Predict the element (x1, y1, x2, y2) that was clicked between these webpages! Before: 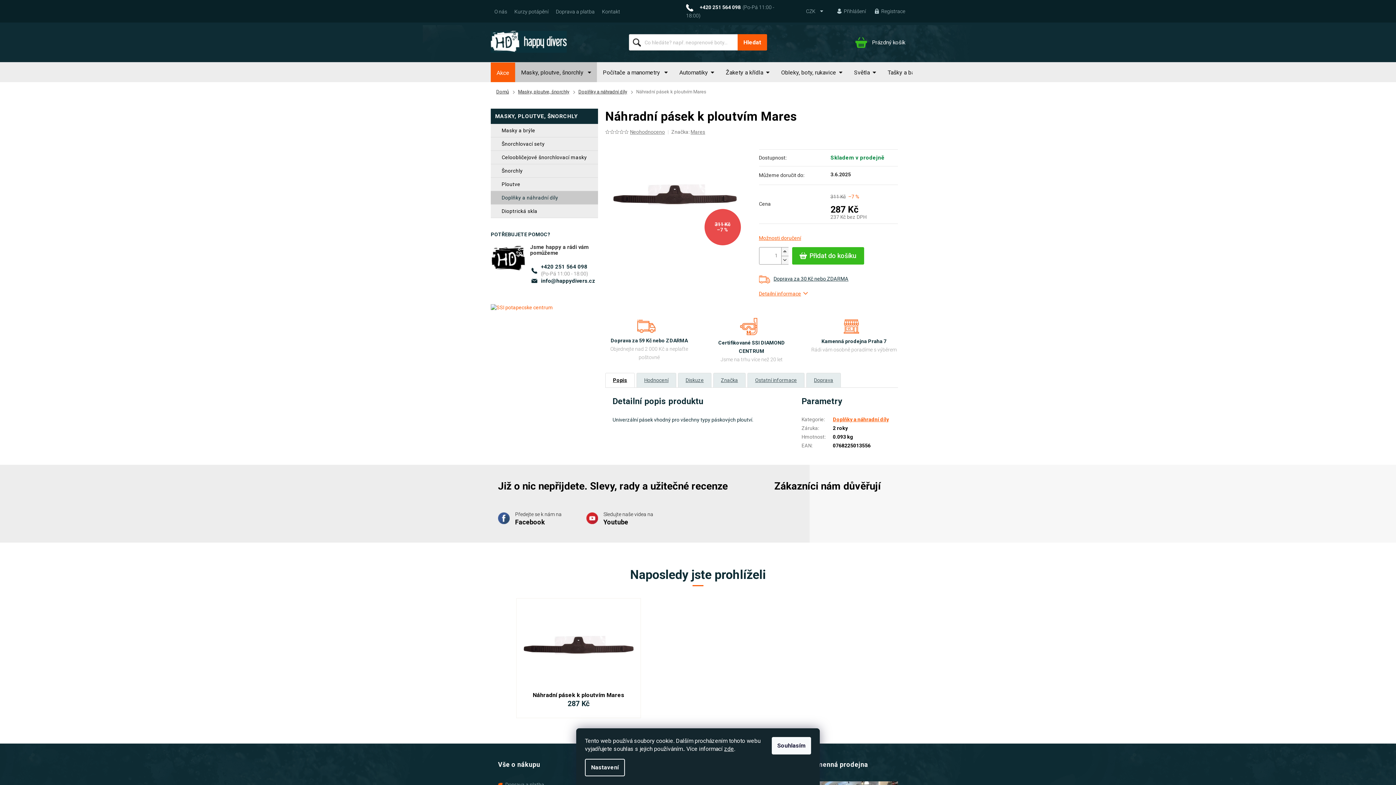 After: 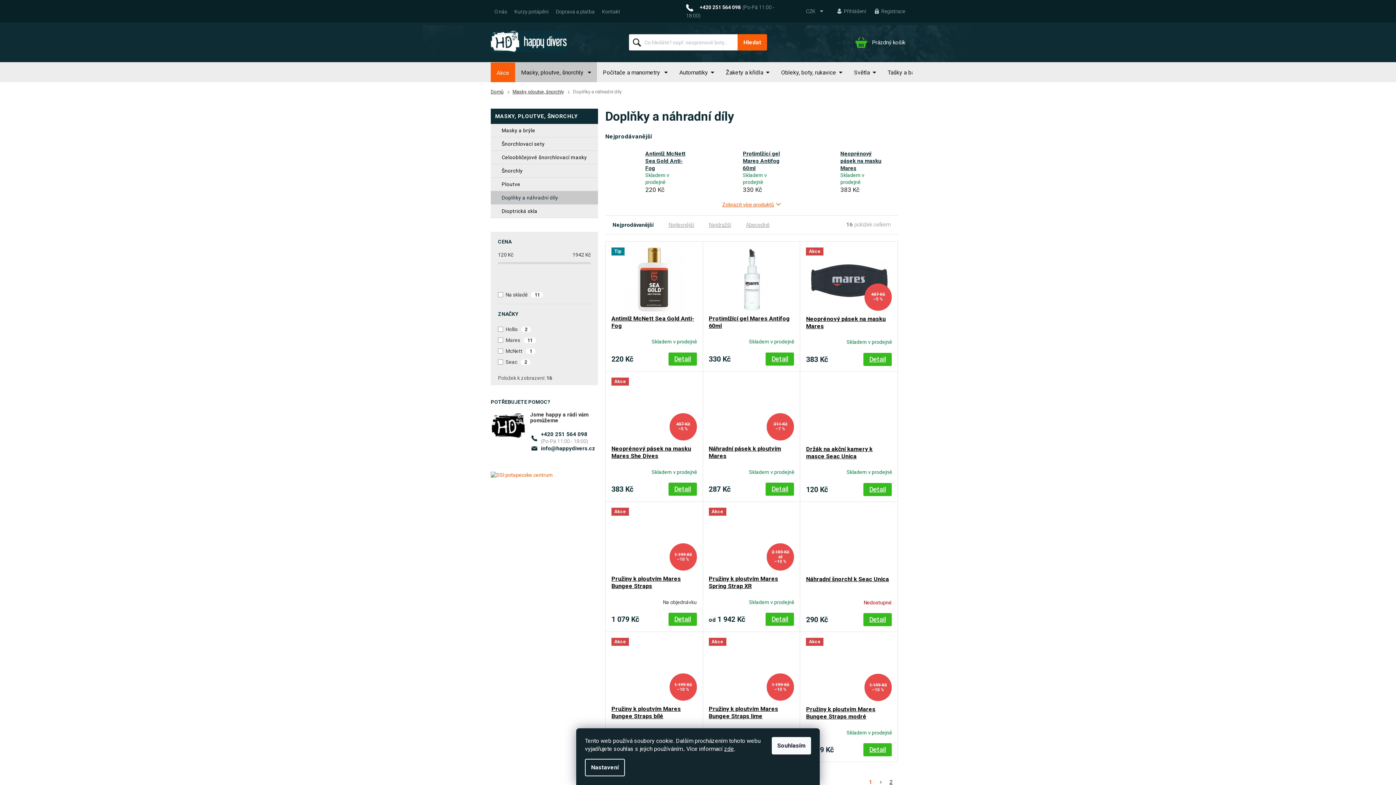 Action: label: Doplňky a náhradní díly bbox: (573, 82, 630, 101)